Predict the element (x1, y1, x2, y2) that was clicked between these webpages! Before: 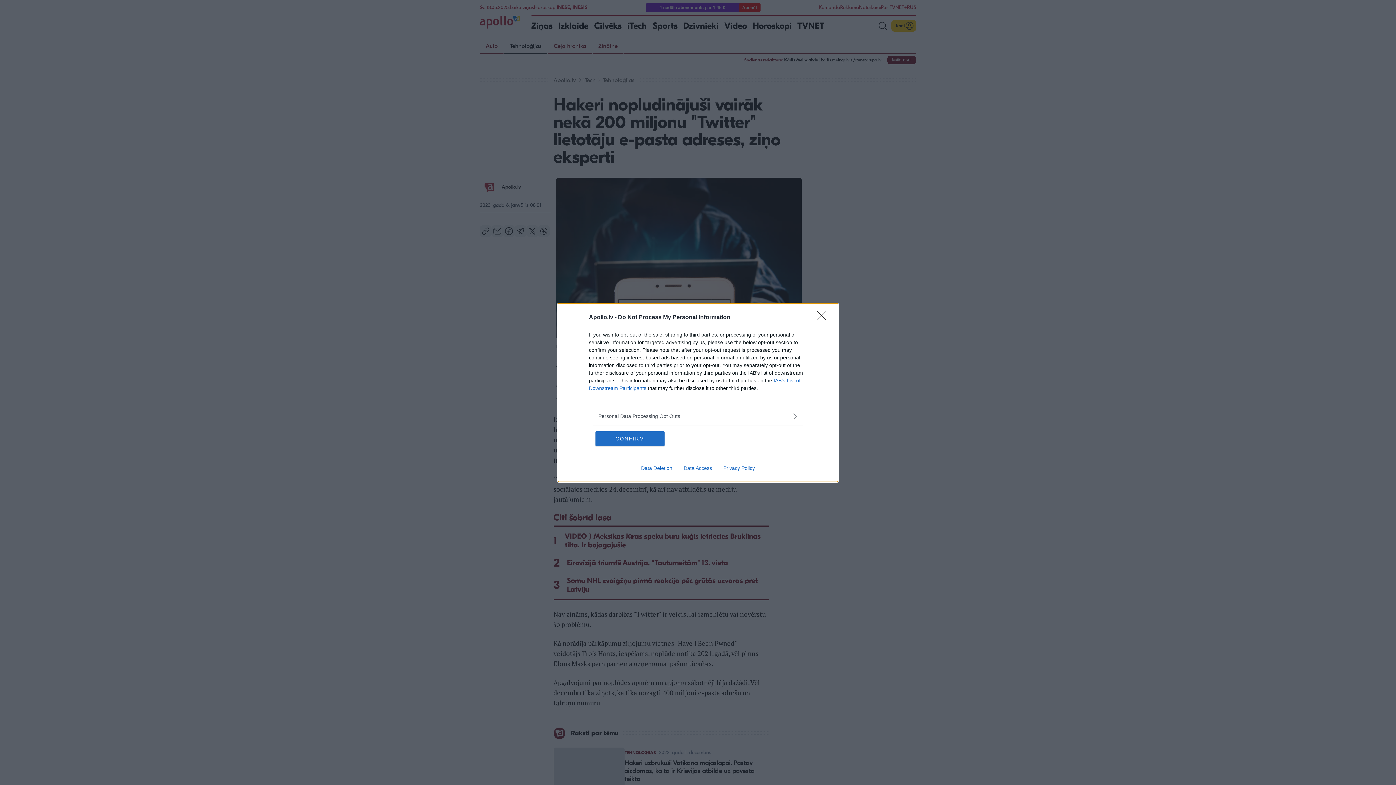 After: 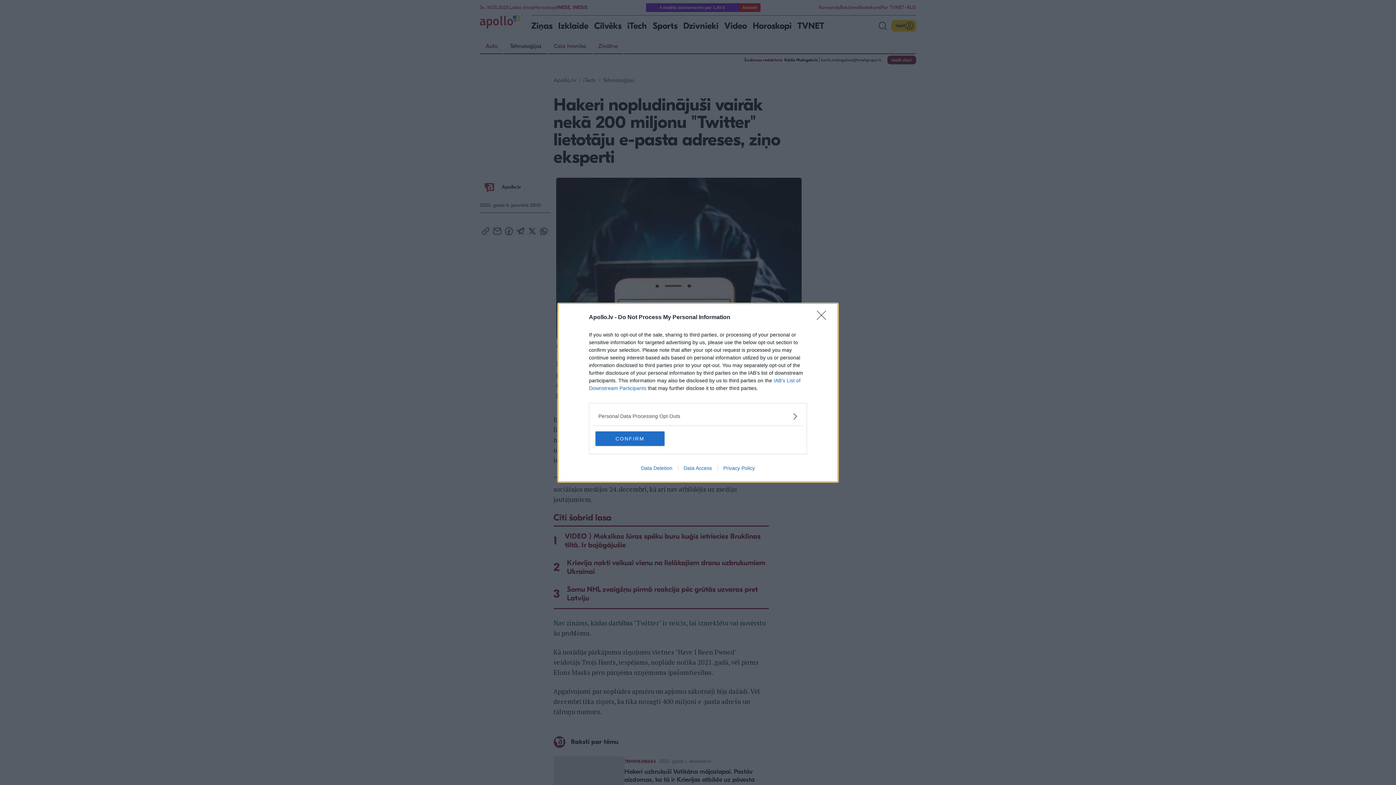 Action: label: Data Access bbox: (678, 465, 717, 471)